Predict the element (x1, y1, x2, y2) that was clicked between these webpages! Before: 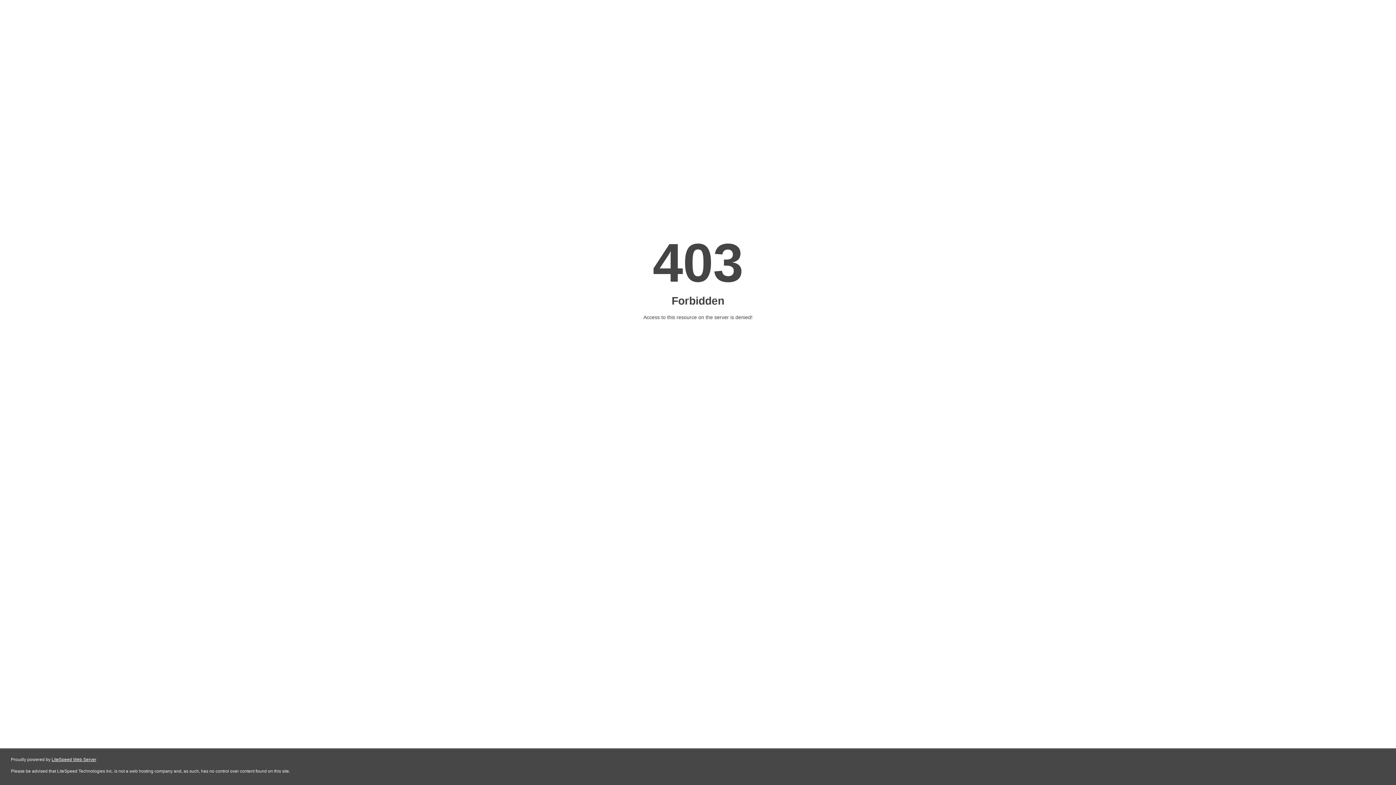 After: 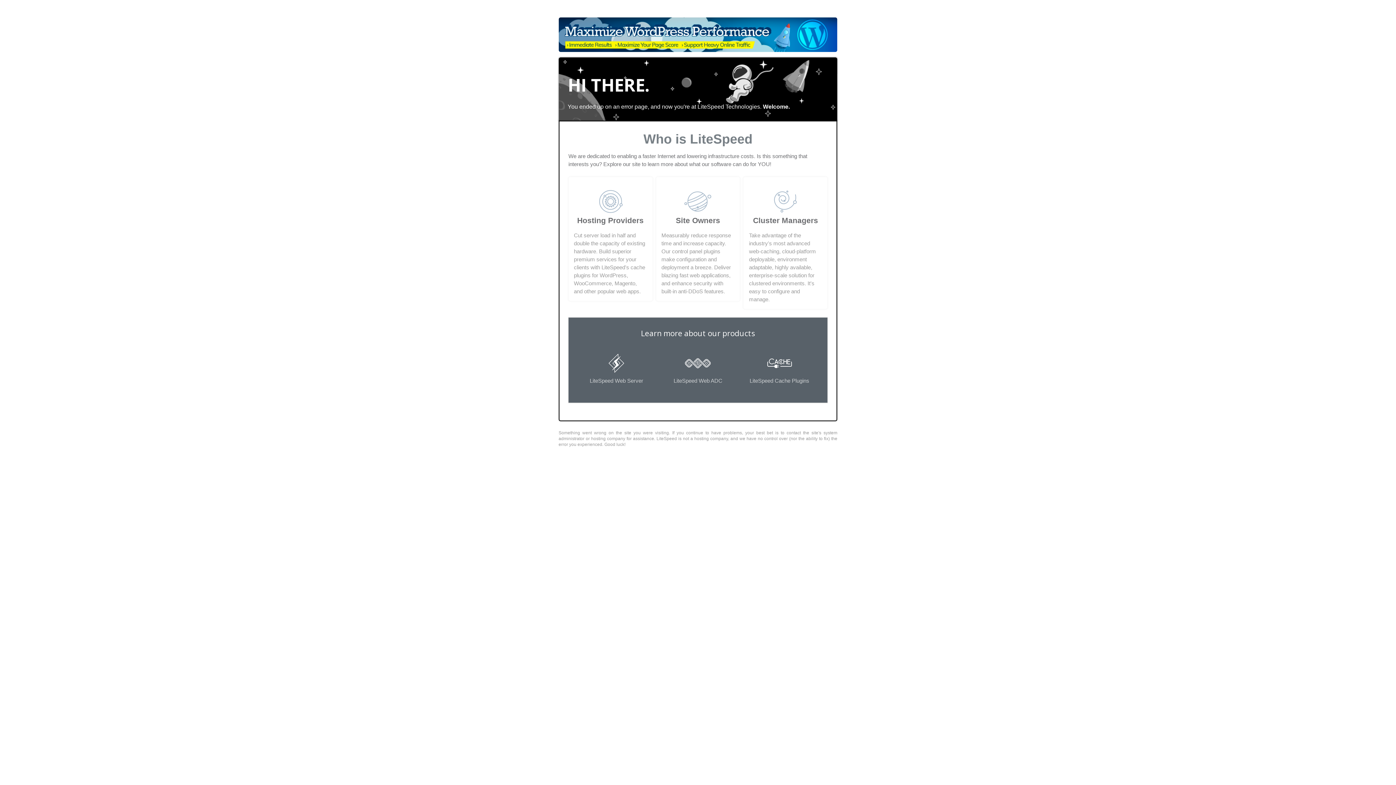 Action: bbox: (51, 757, 96, 762) label: LiteSpeed Web Server